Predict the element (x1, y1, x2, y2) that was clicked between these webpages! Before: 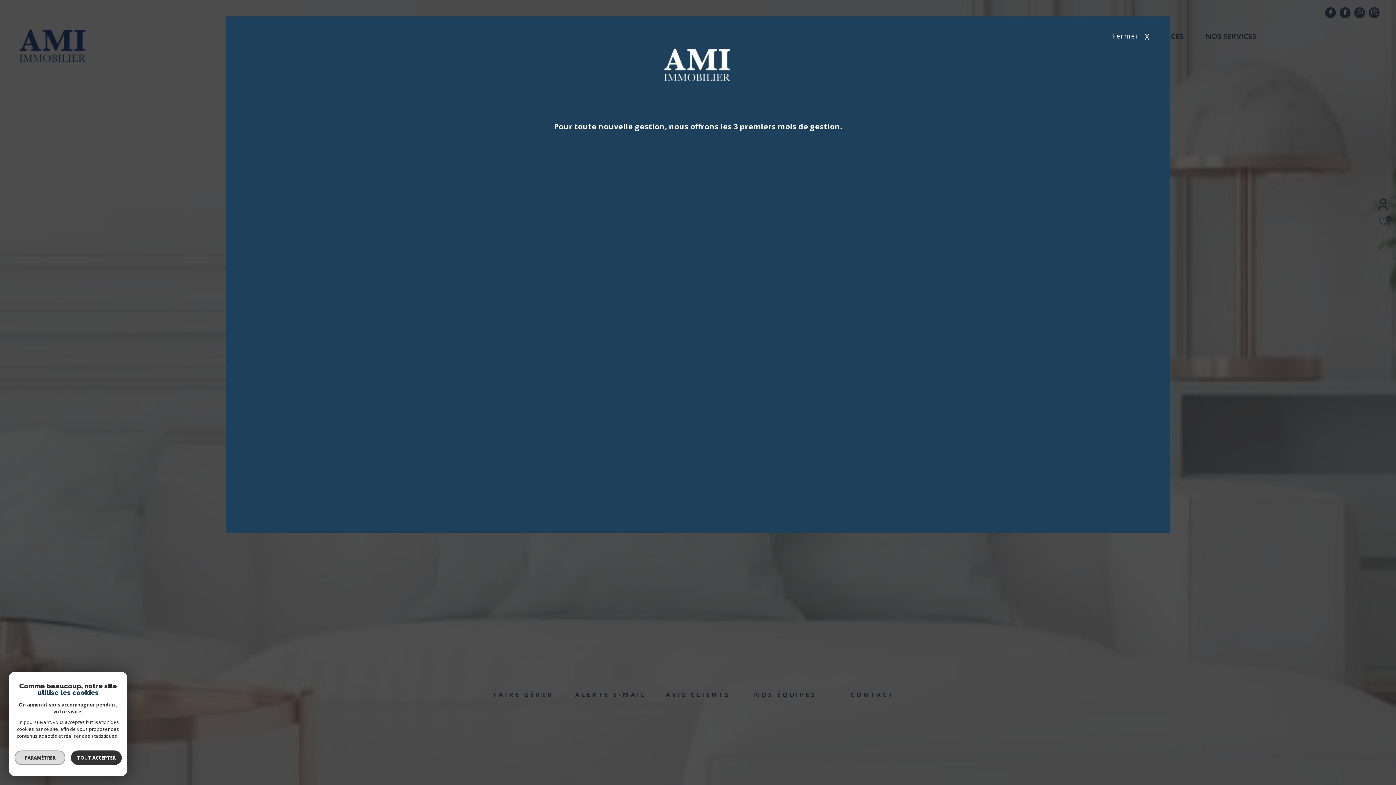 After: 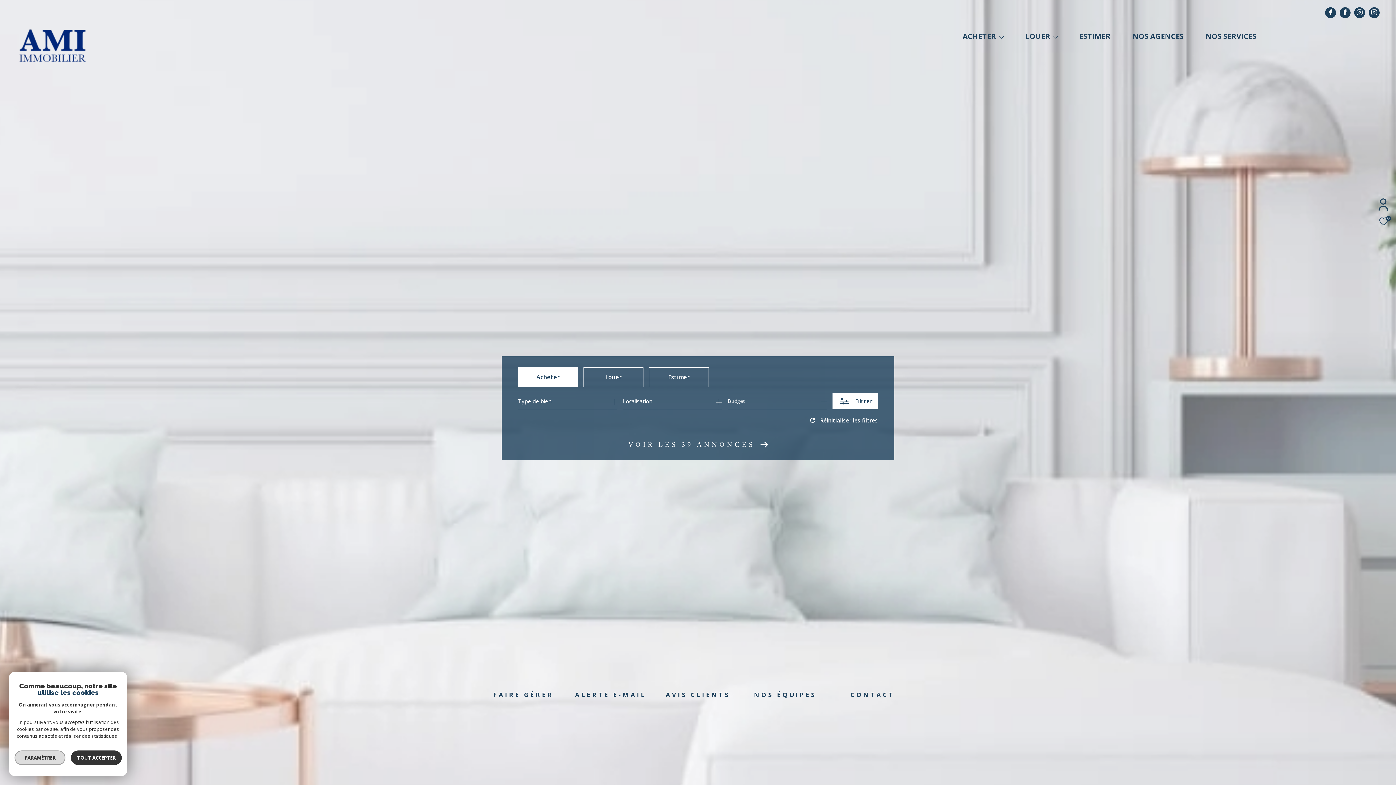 Action: label: Fermer

X bbox: (1112, 31, 1151, 40)